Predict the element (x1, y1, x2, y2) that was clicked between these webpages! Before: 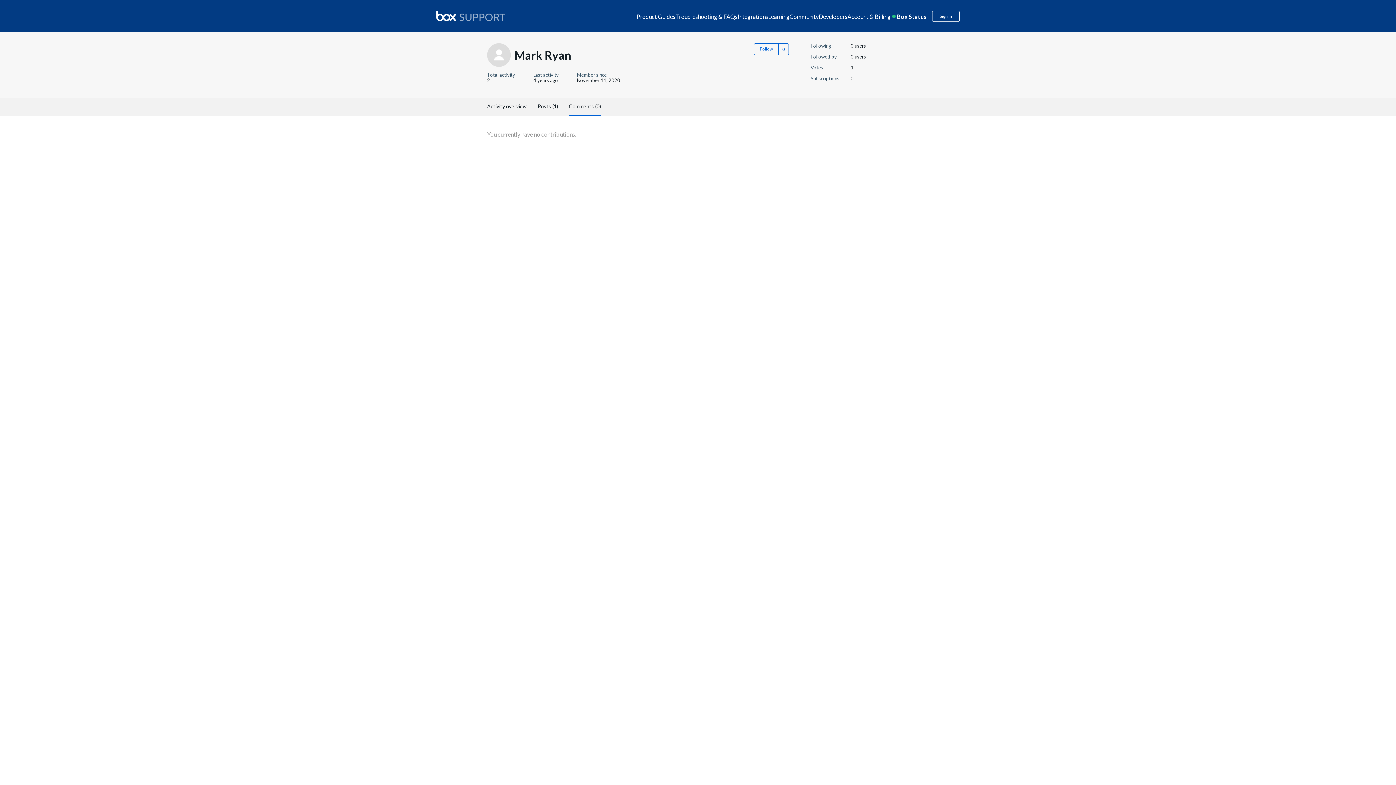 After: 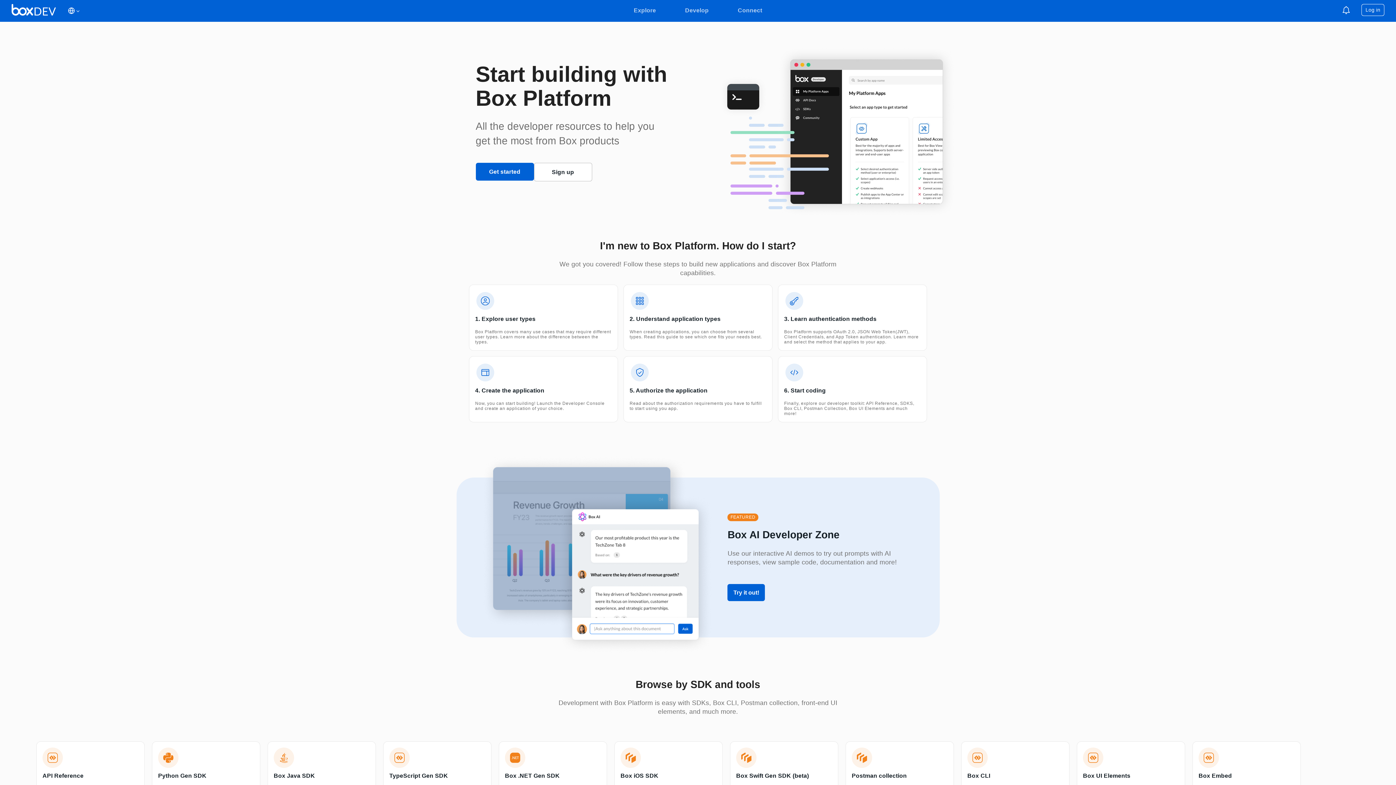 Action: bbox: (818, 12, 847, 19) label: Developers